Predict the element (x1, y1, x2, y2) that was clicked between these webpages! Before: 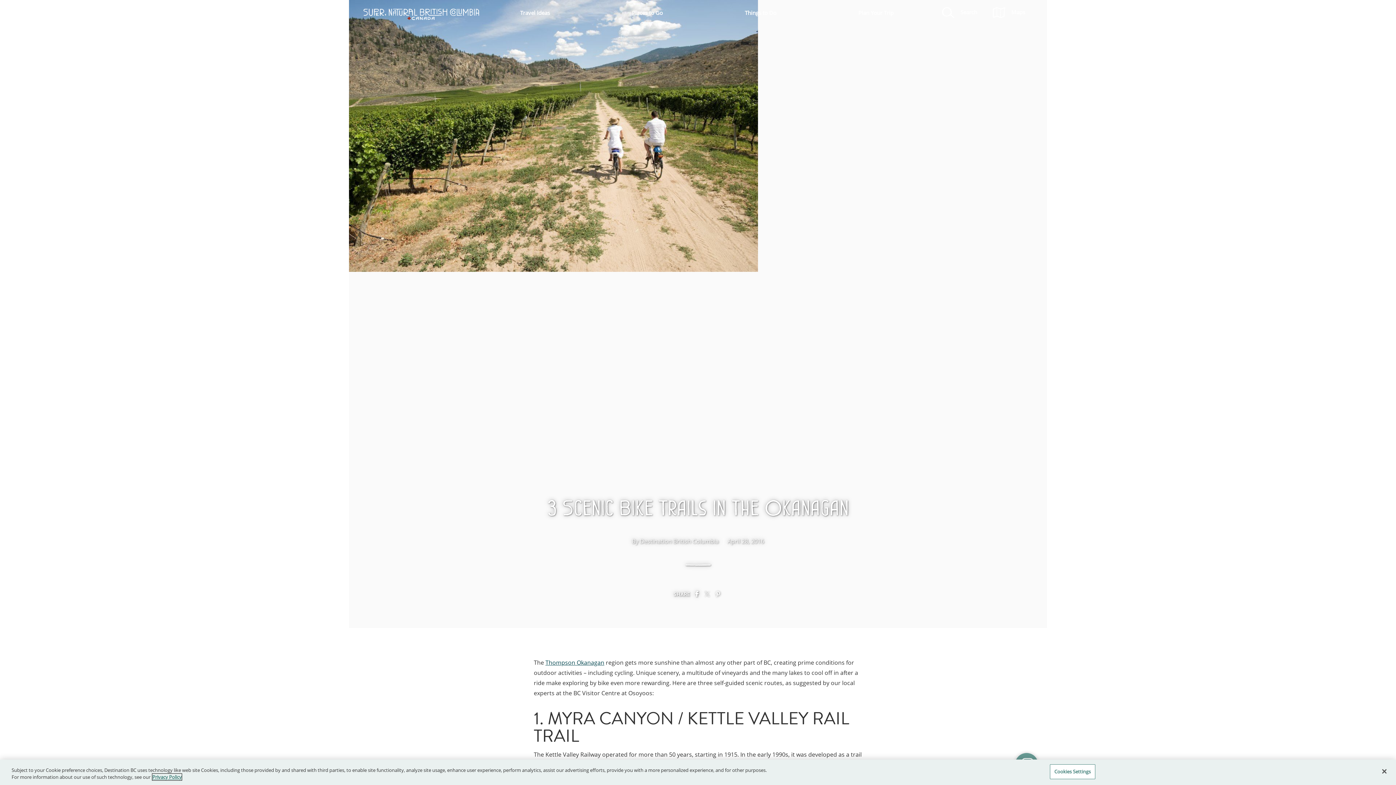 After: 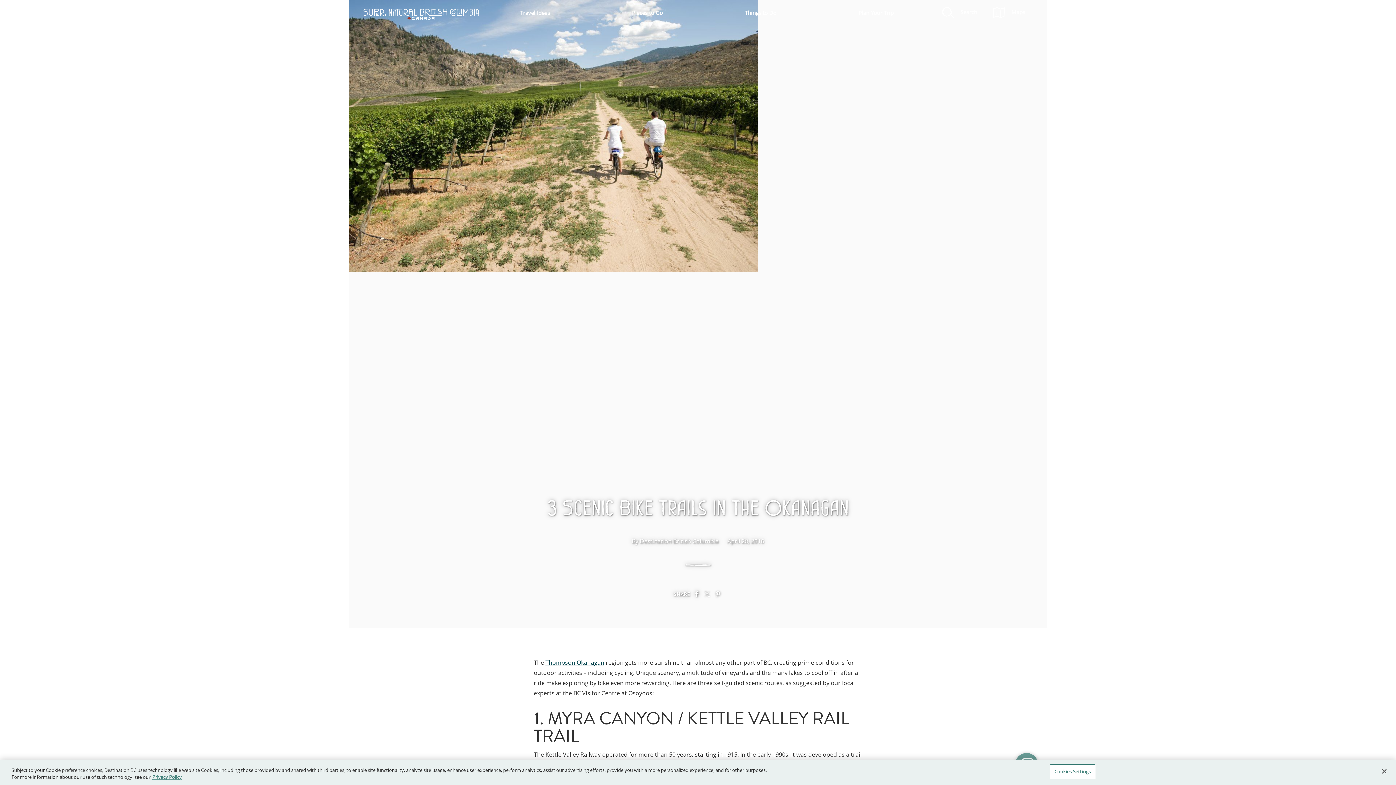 Action: bbox: (702, 590, 712, 598) label: TWITTER